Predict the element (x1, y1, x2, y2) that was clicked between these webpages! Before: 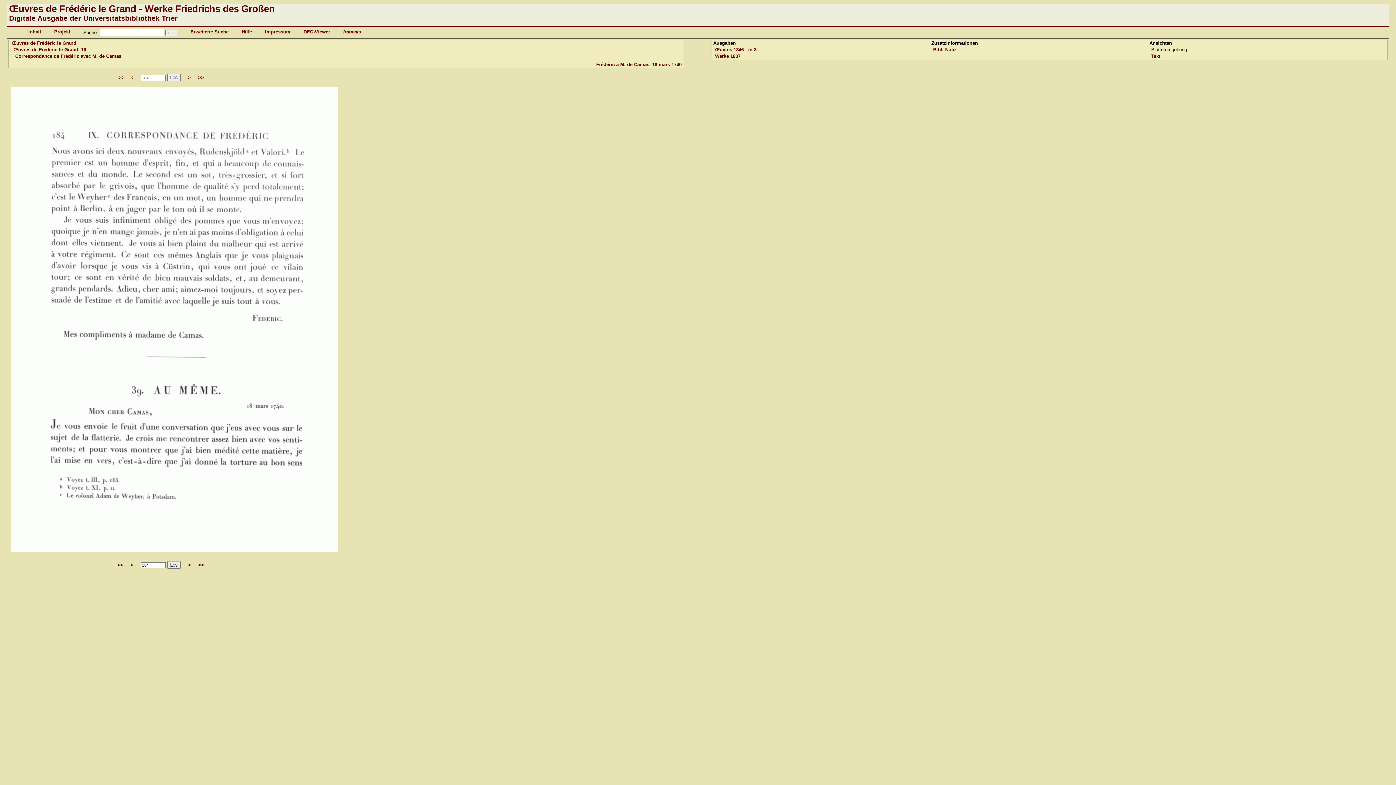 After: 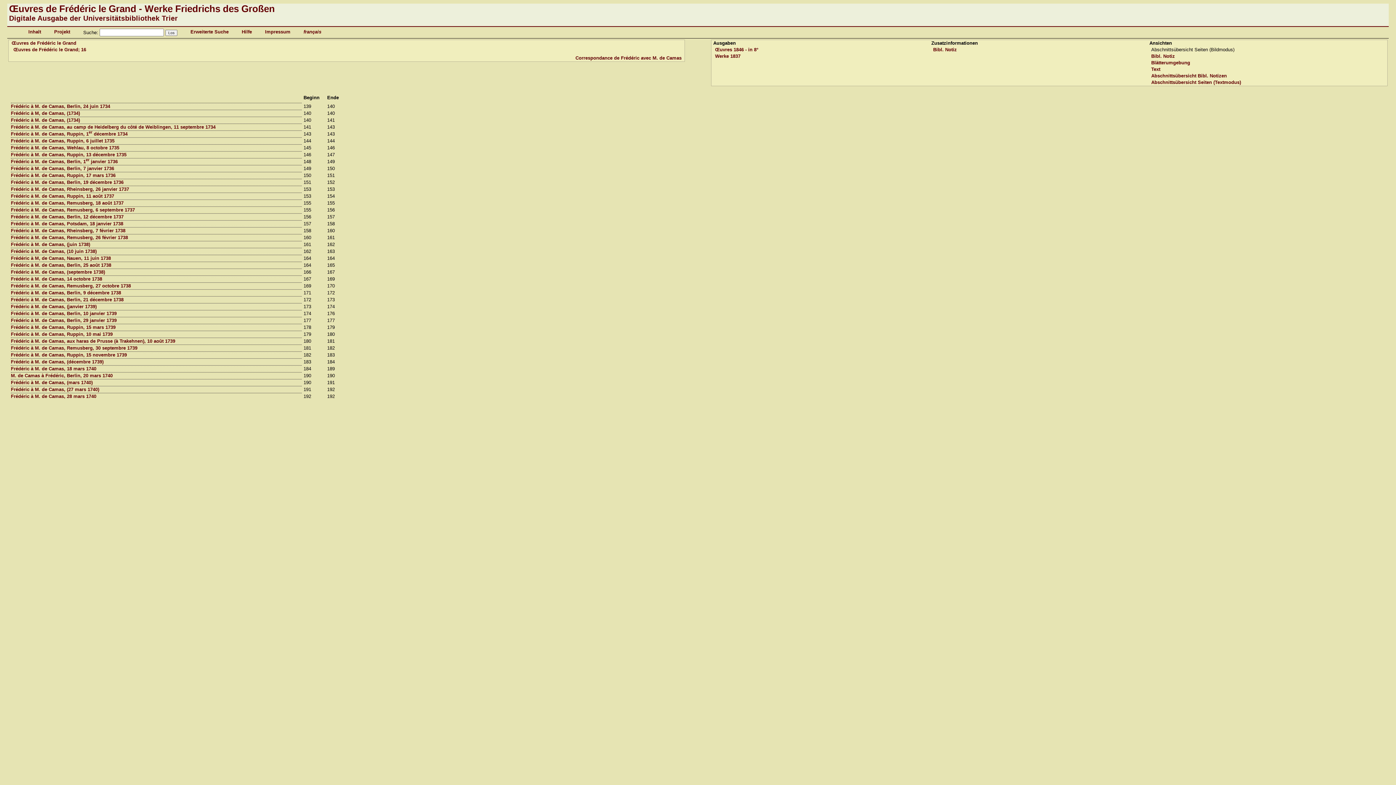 Action: label: Correspondance de Frédéric avec M. de Camas bbox: (15, 53, 121, 58)